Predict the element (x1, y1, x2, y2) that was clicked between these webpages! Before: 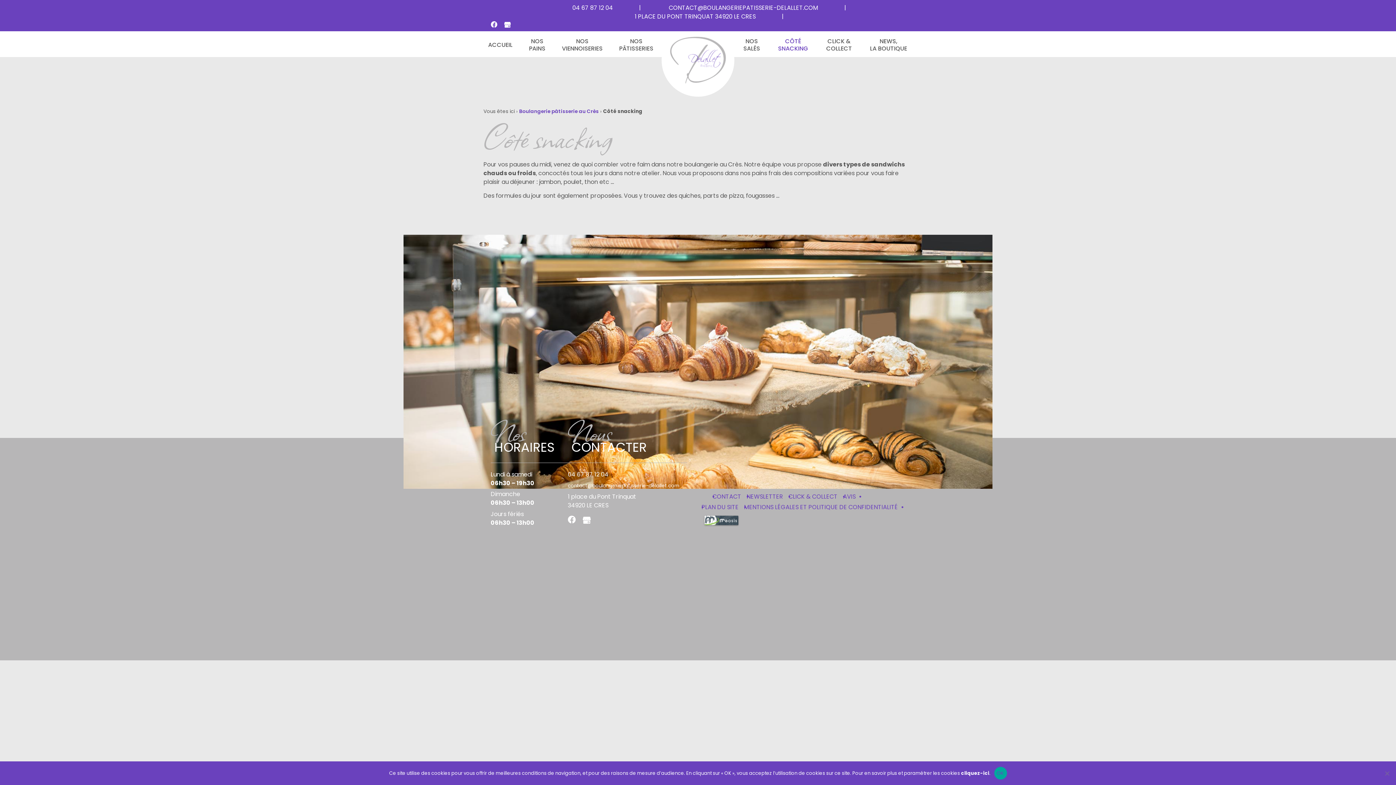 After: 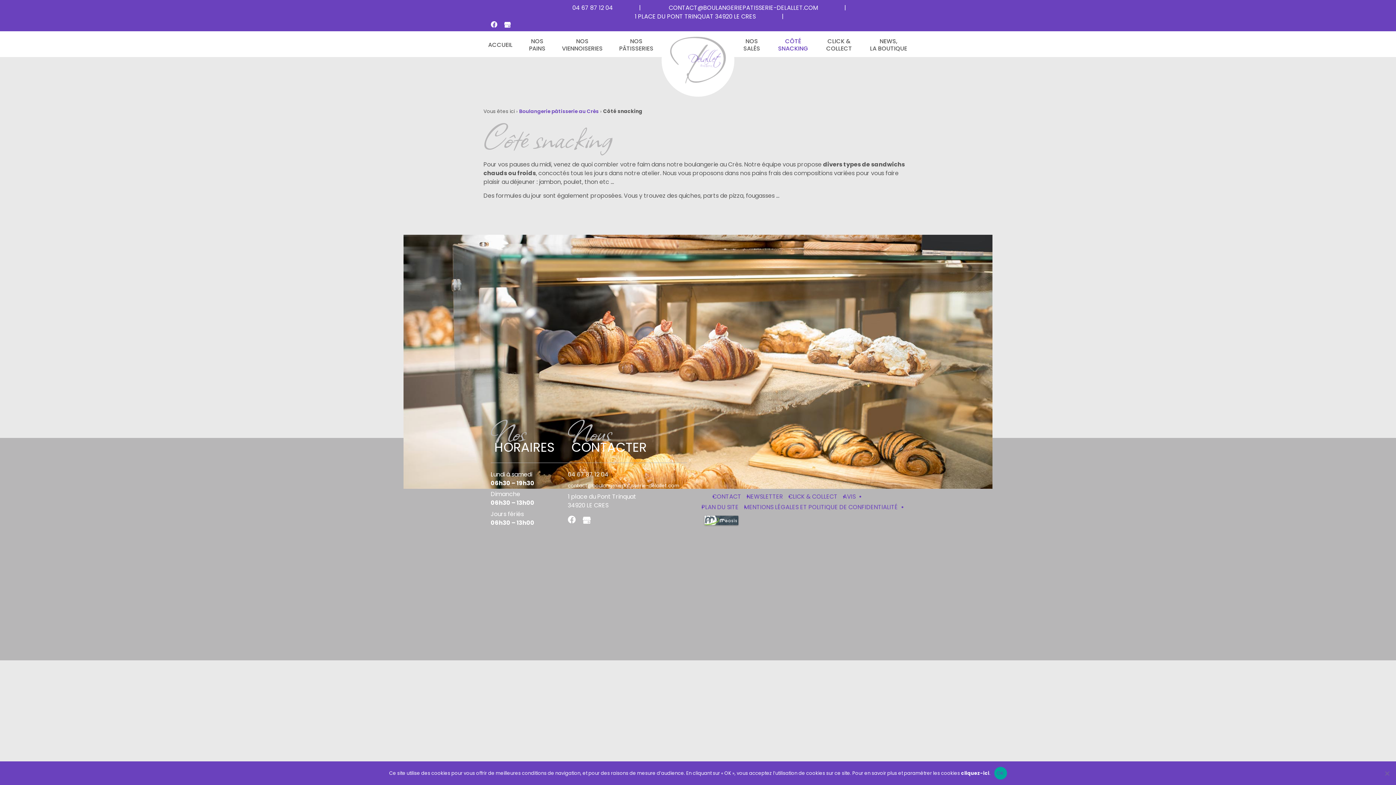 Action: bbox: (769, 33, 817, 57) label: CÔTÉ
SNACKING